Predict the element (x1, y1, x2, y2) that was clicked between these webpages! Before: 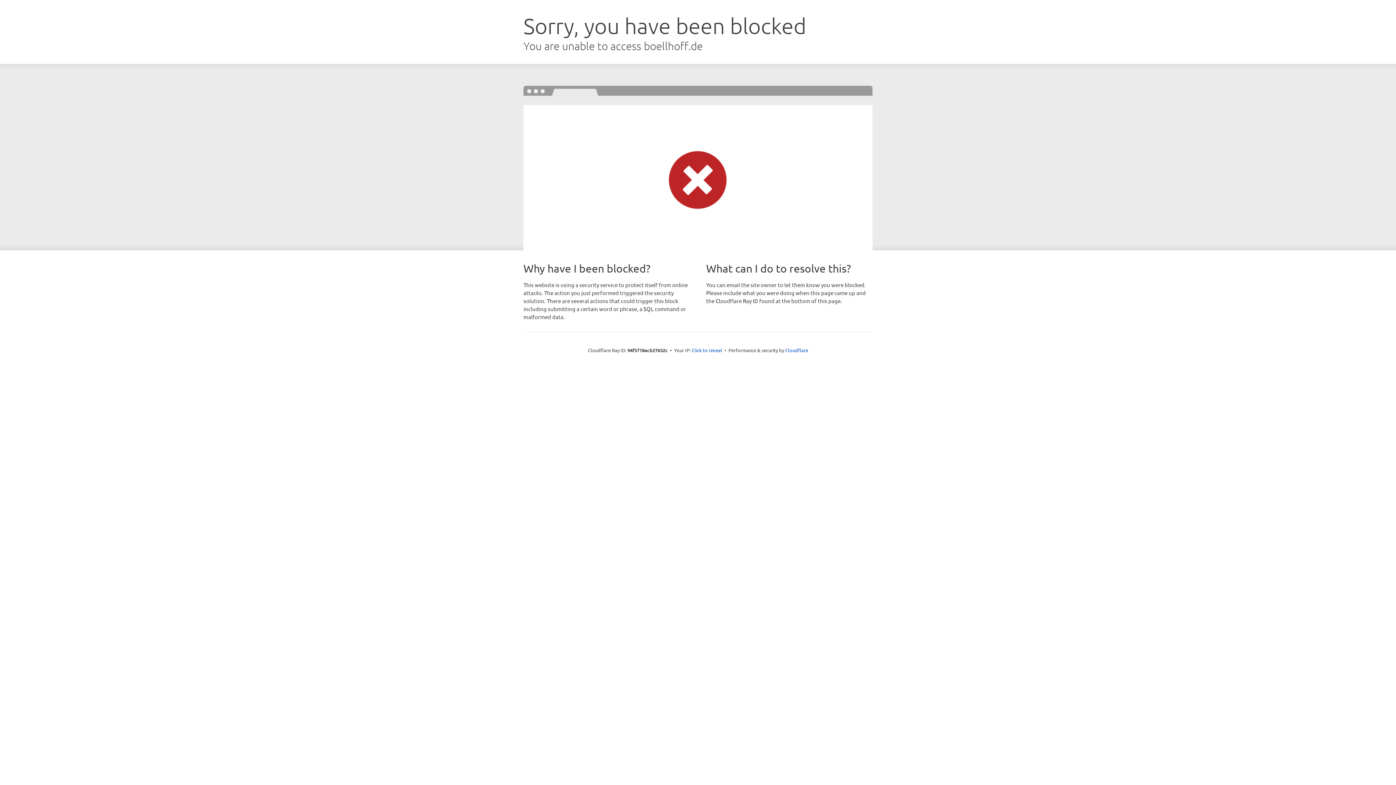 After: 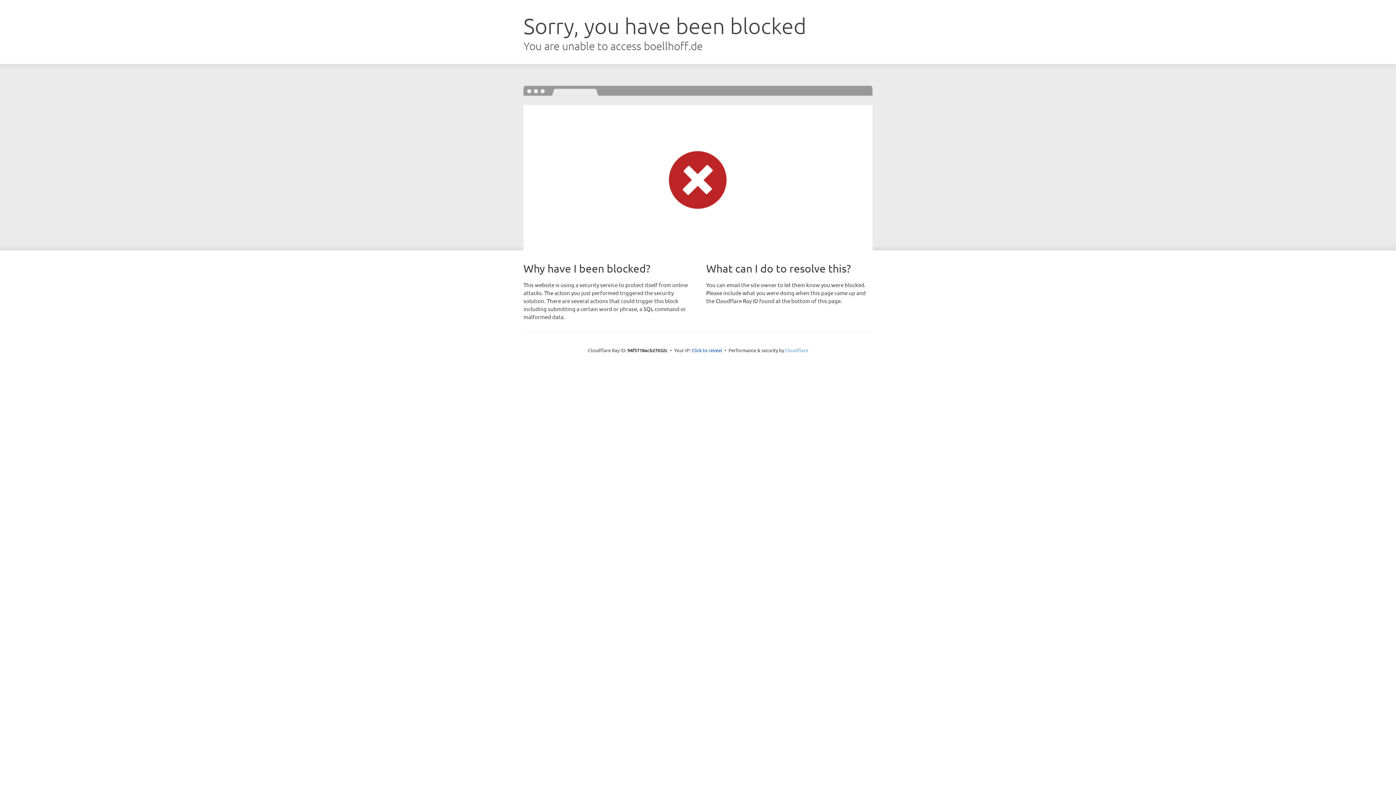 Action: label: Cloudflare bbox: (785, 347, 808, 353)